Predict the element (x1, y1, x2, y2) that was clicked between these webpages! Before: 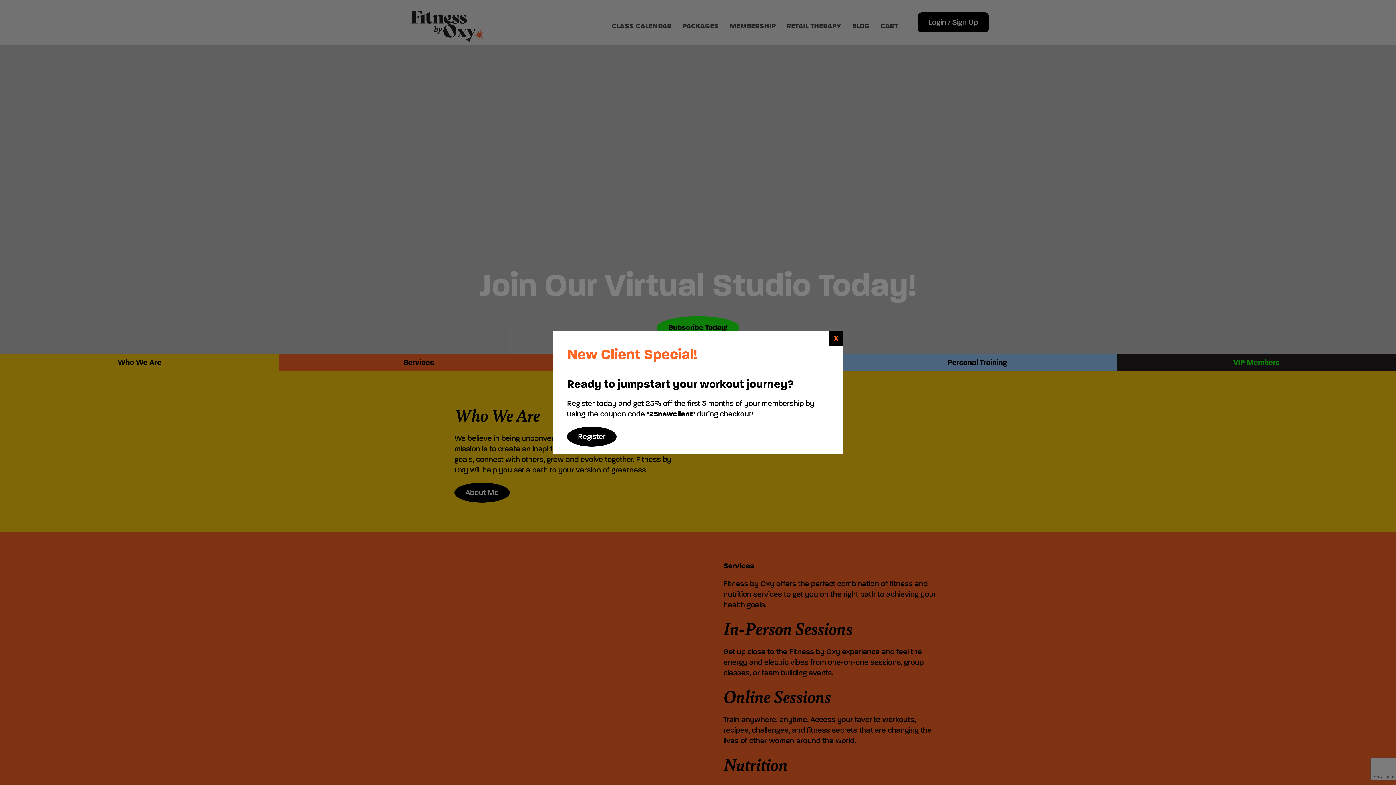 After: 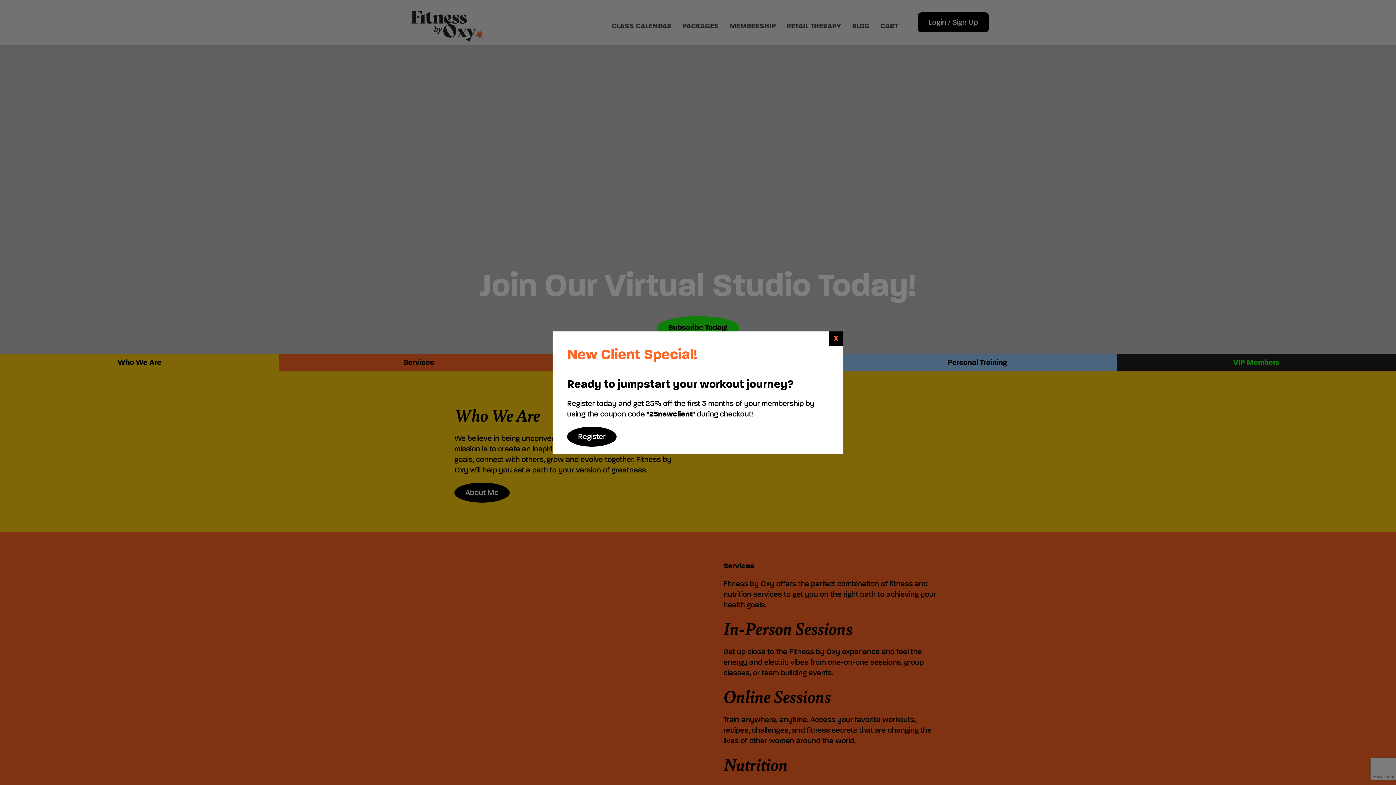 Action: bbox: (829, 331, 843, 346) label: X